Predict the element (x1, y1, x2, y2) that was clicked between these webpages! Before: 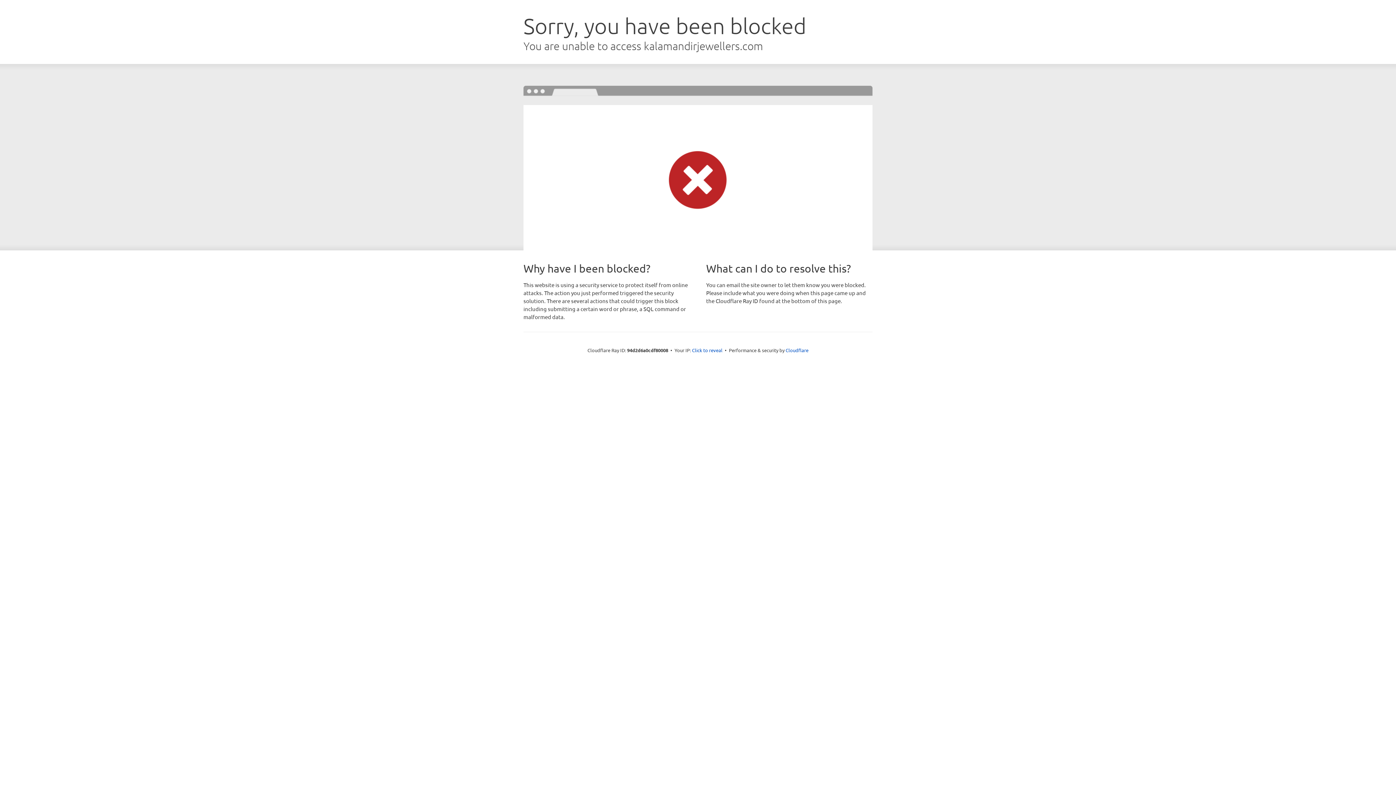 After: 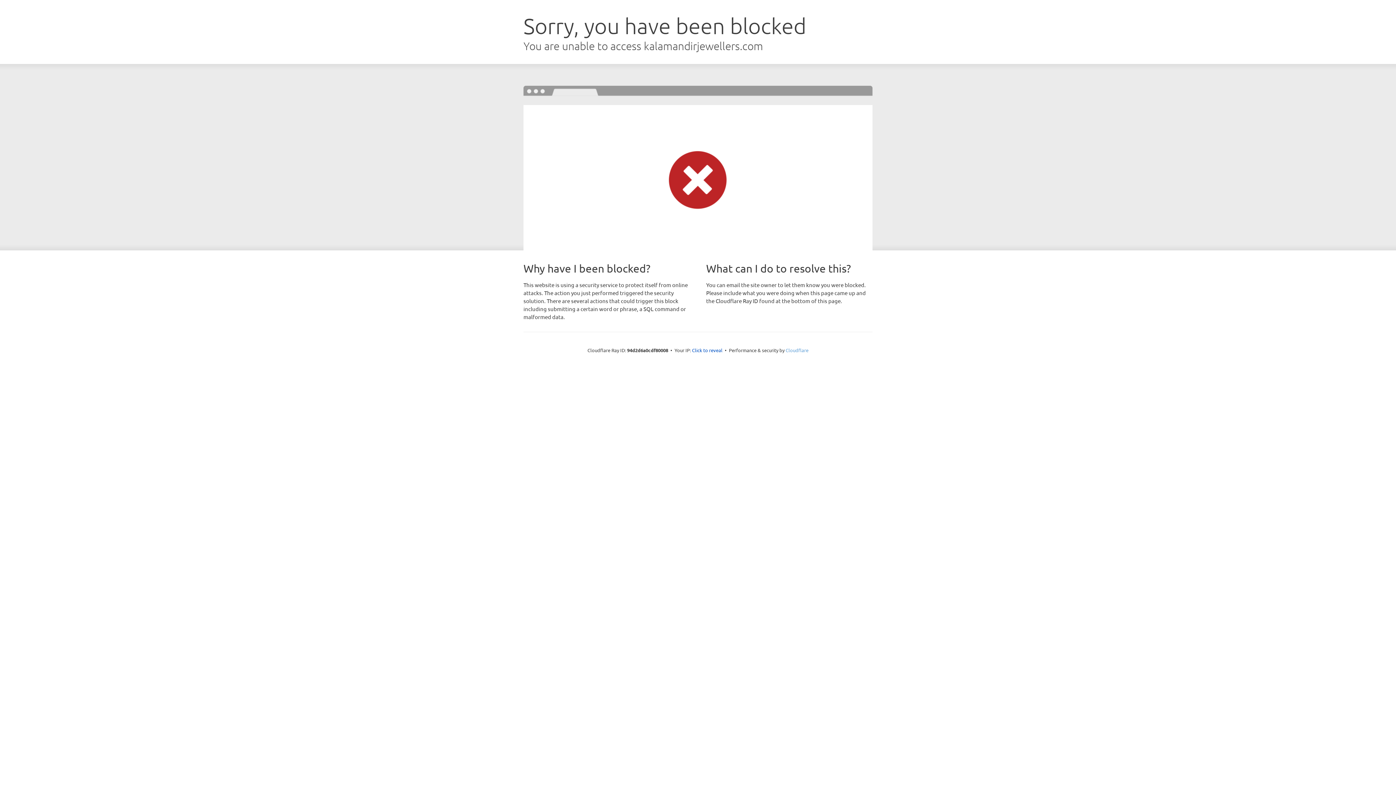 Action: label: Cloudflare bbox: (785, 347, 808, 353)